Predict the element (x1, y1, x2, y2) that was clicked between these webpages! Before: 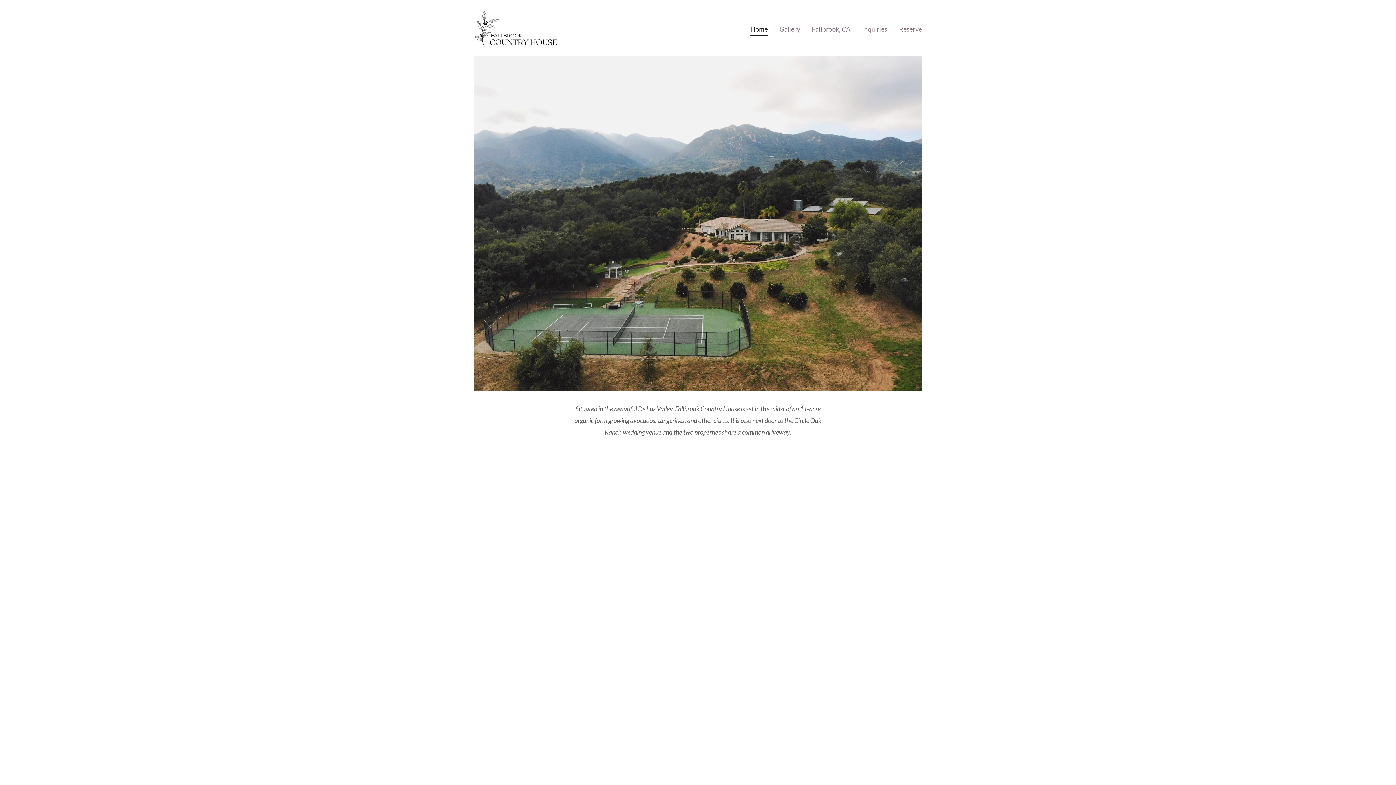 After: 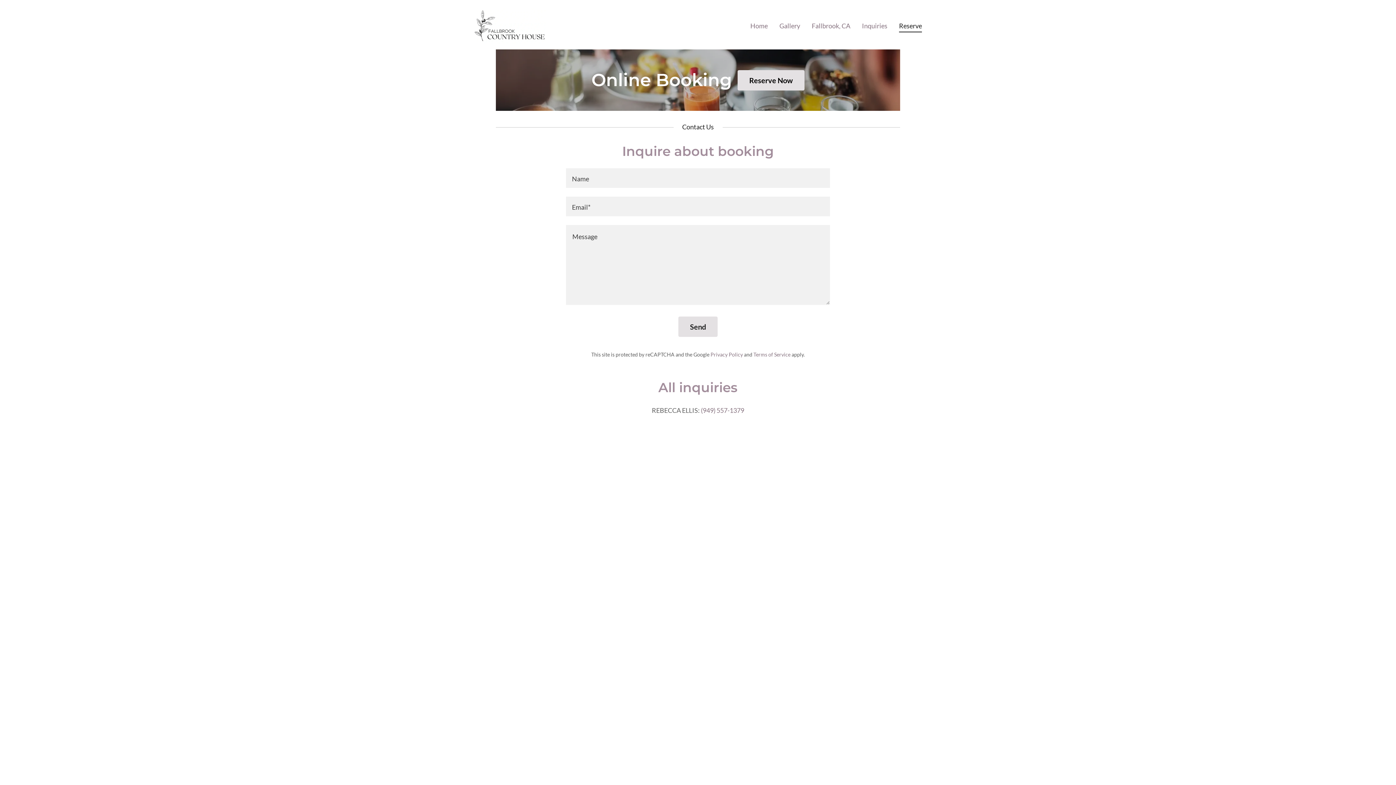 Action: bbox: (897, 22, 924, 34) label: Reserve